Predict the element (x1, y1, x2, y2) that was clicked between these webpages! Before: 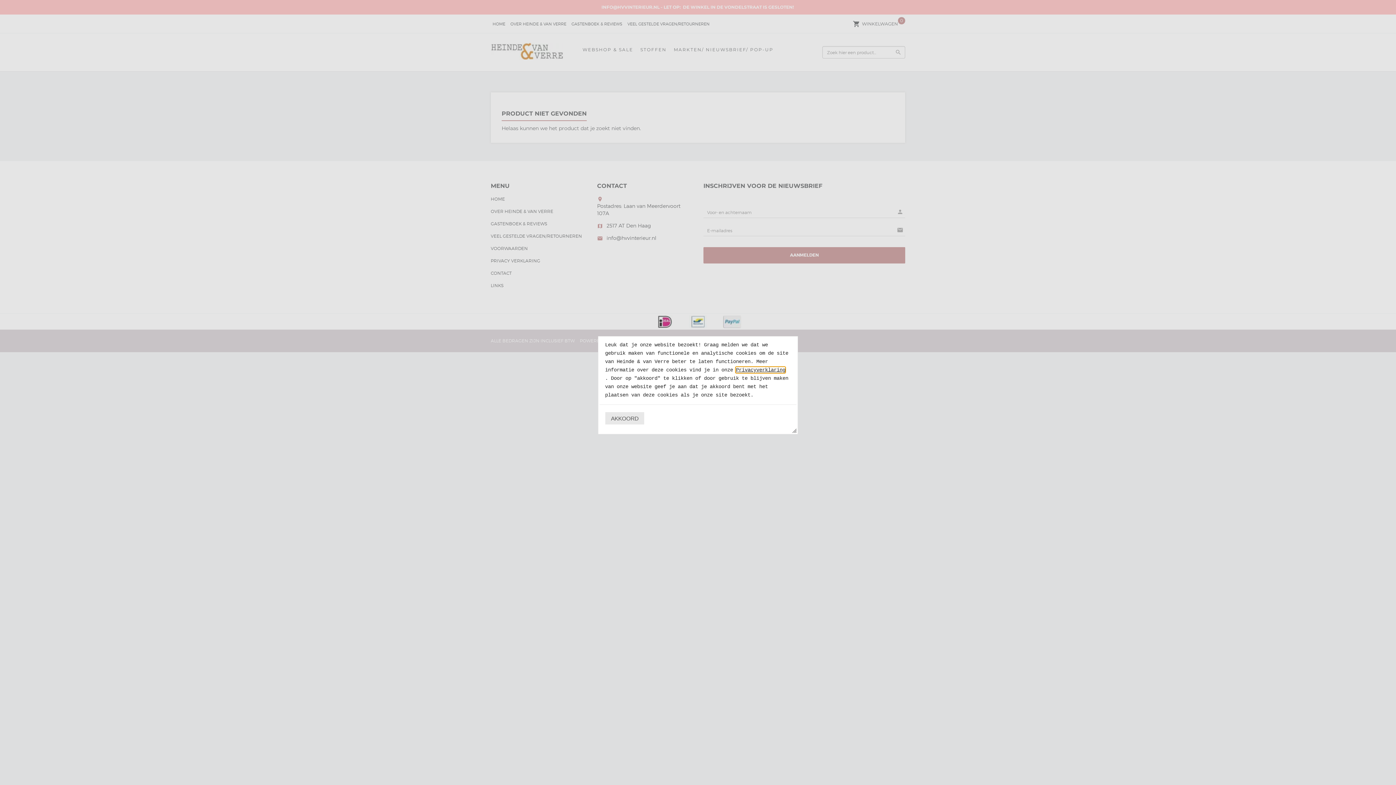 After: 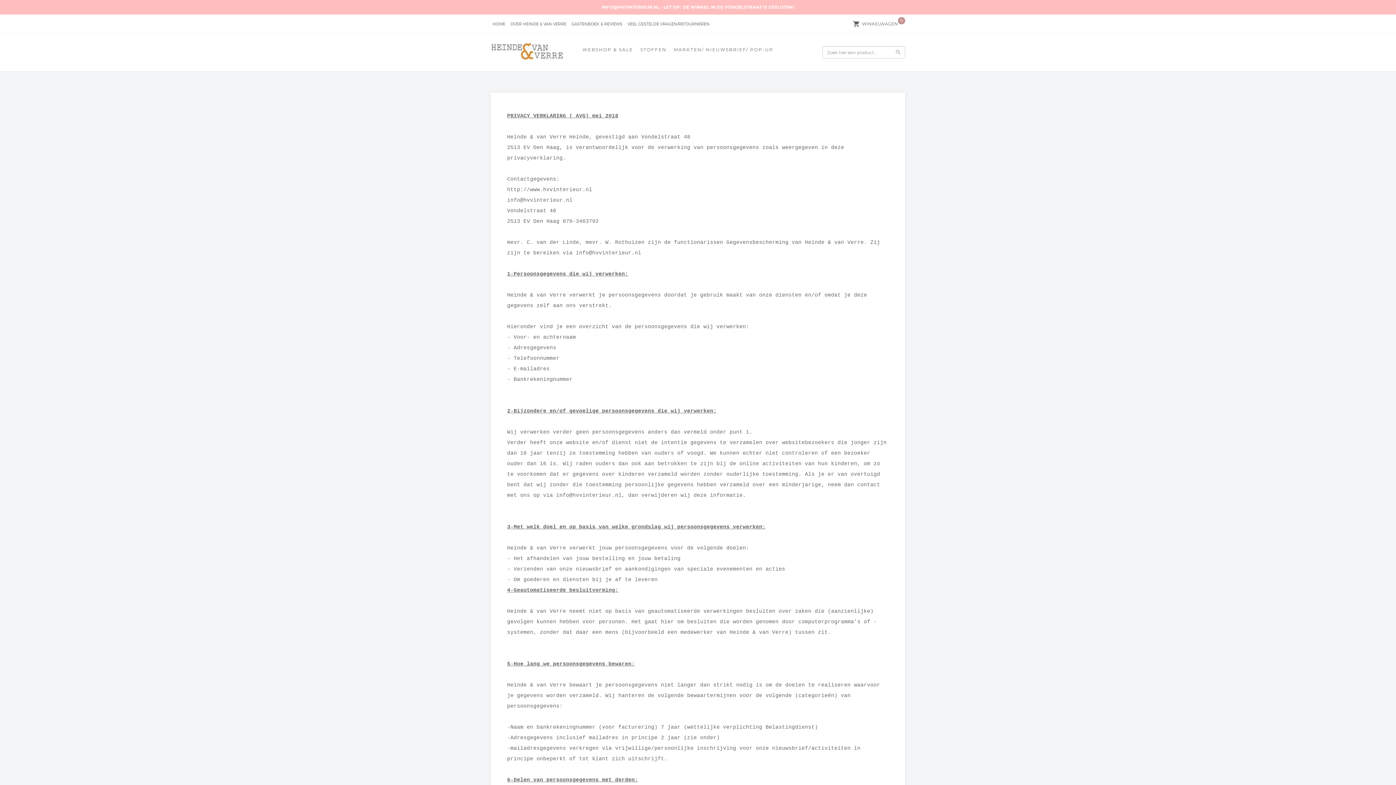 Action: label: Privacyverklaring bbox: (736, 367, 785, 373)